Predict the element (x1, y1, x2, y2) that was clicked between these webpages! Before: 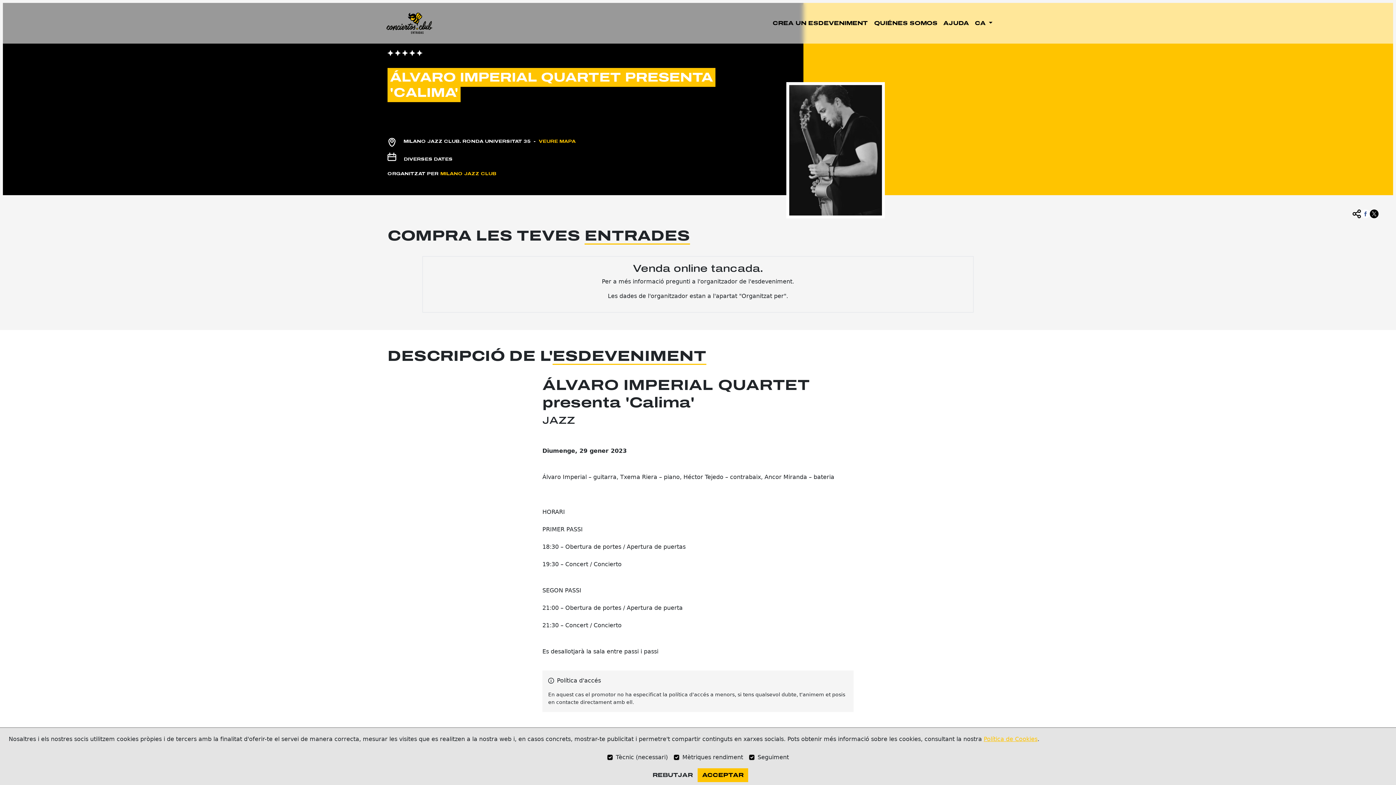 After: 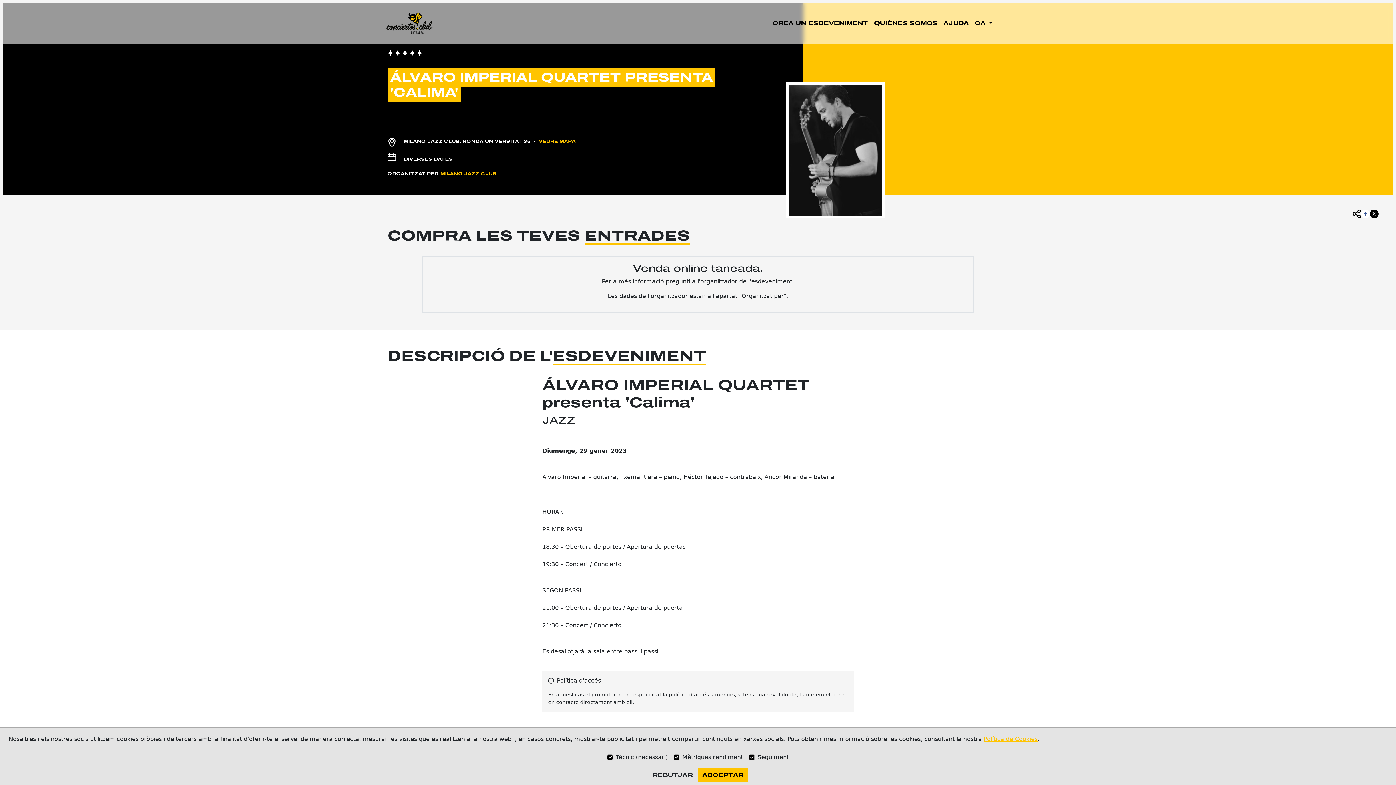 Action: bbox: (1370, 204, 1378, 218)